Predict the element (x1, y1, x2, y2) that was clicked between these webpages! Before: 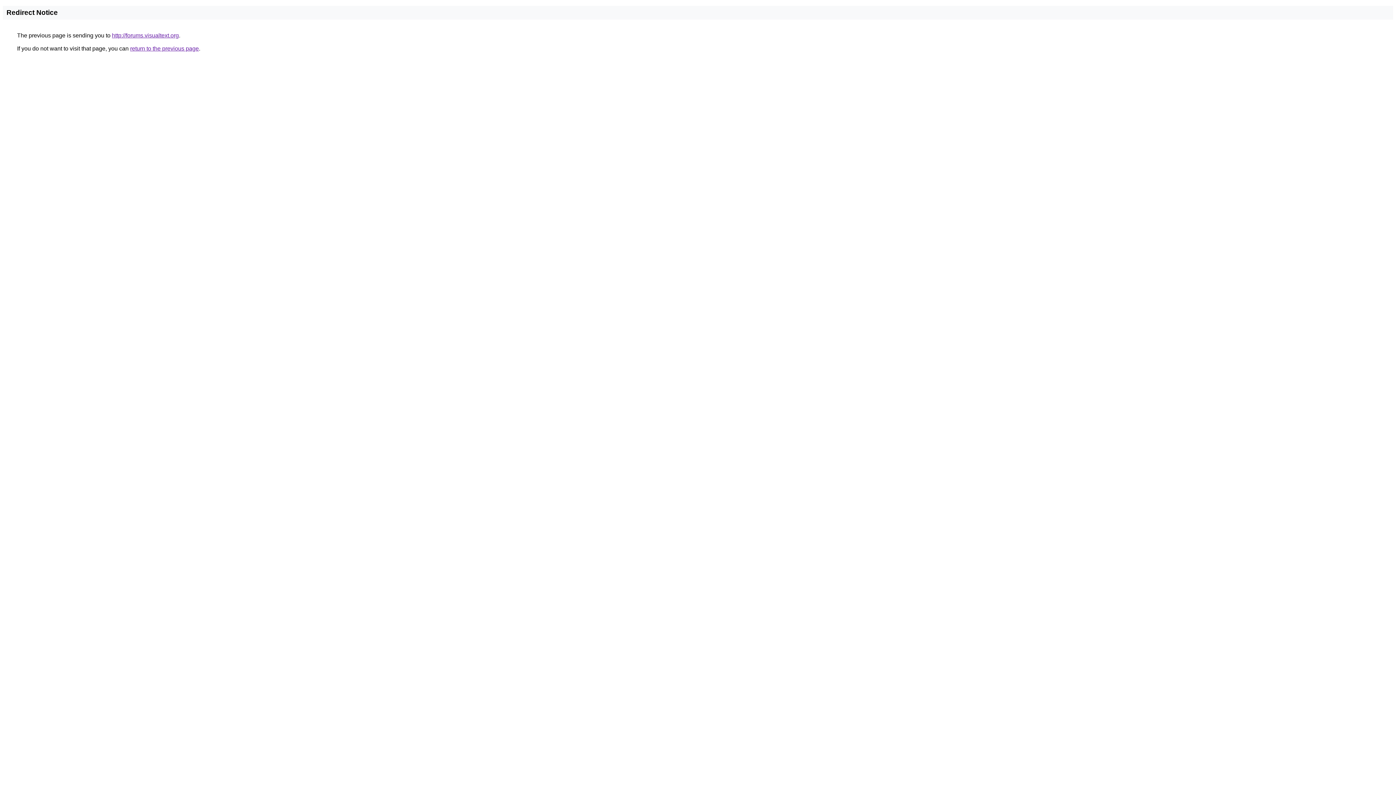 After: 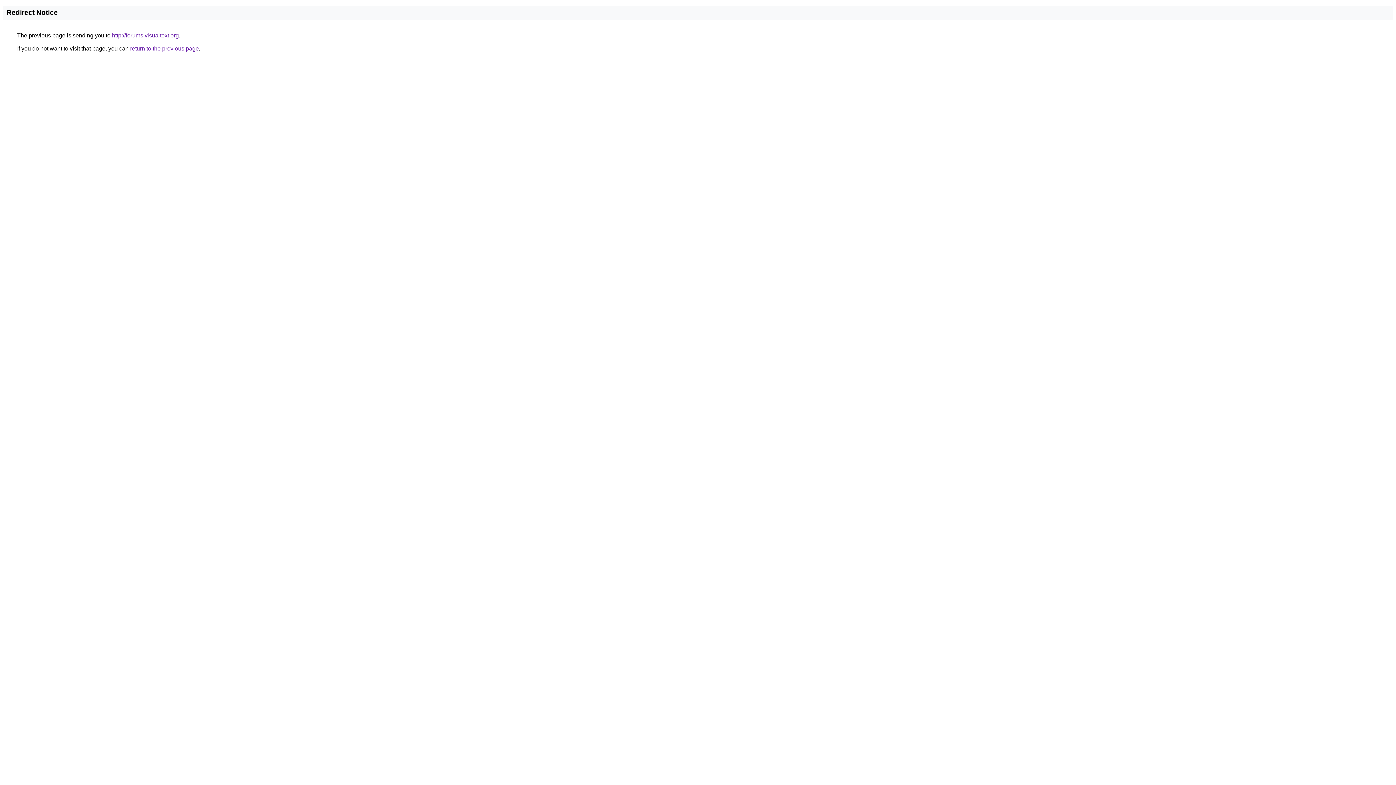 Action: bbox: (112, 32, 178, 38) label: http://forums.visualtext.org